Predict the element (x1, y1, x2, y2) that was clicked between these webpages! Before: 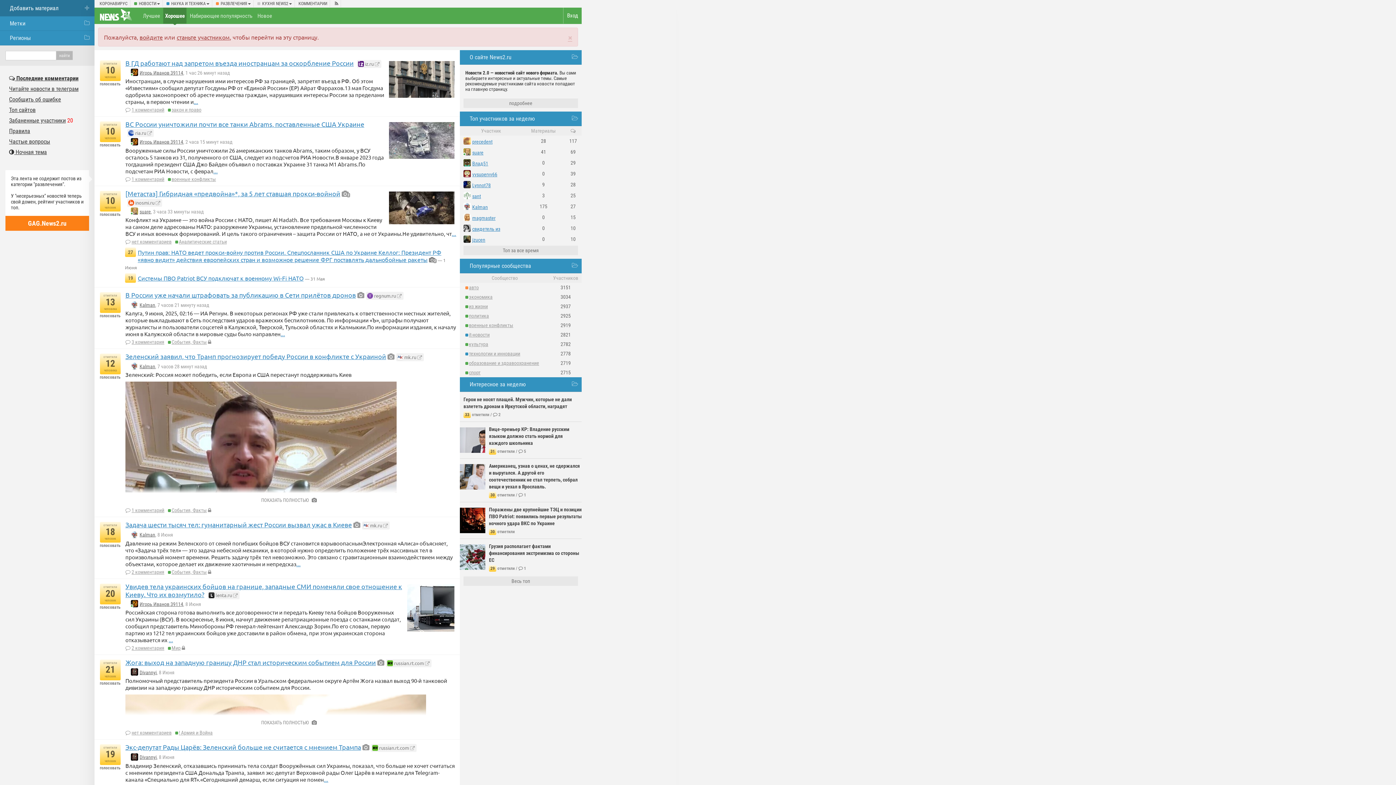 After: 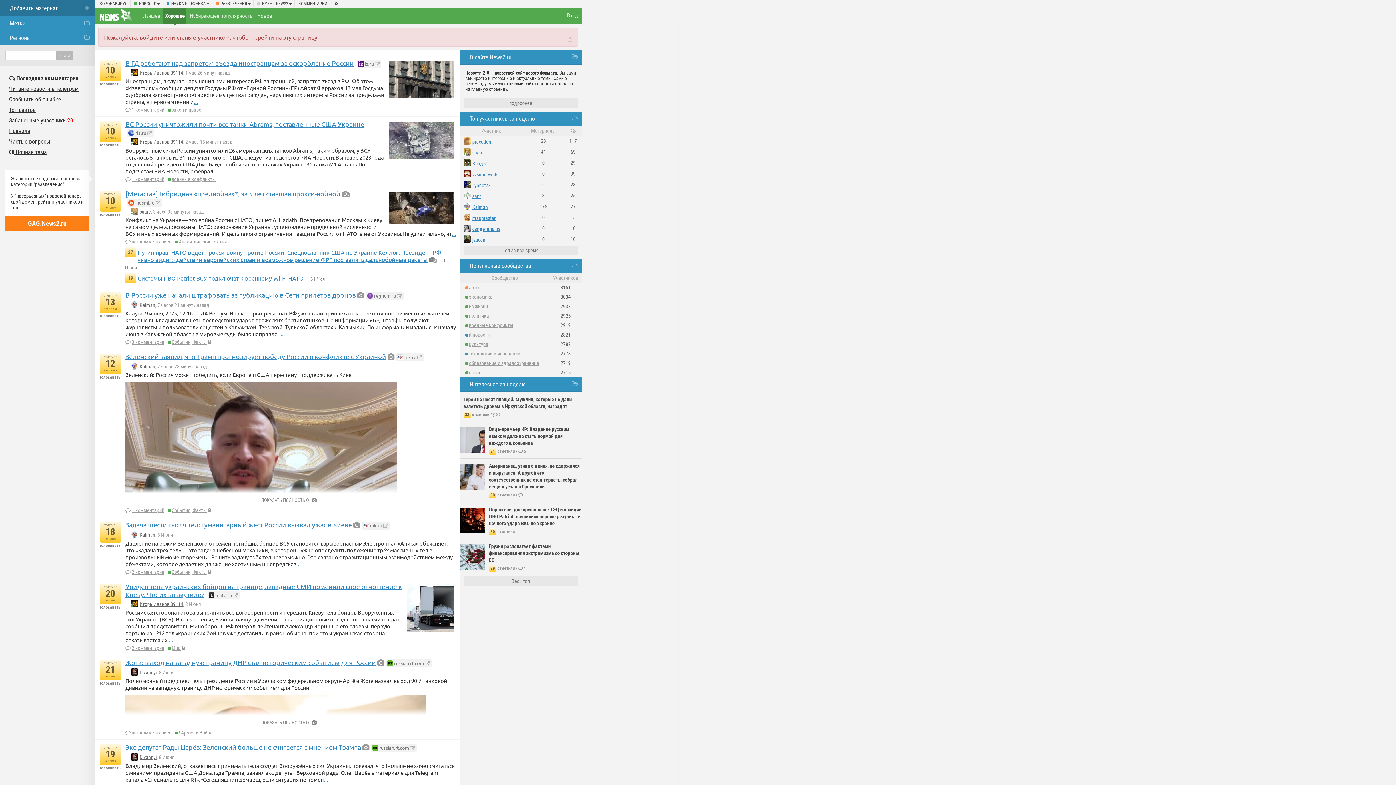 Action: label:  mk.ru bbox: (362, 521, 389, 529)